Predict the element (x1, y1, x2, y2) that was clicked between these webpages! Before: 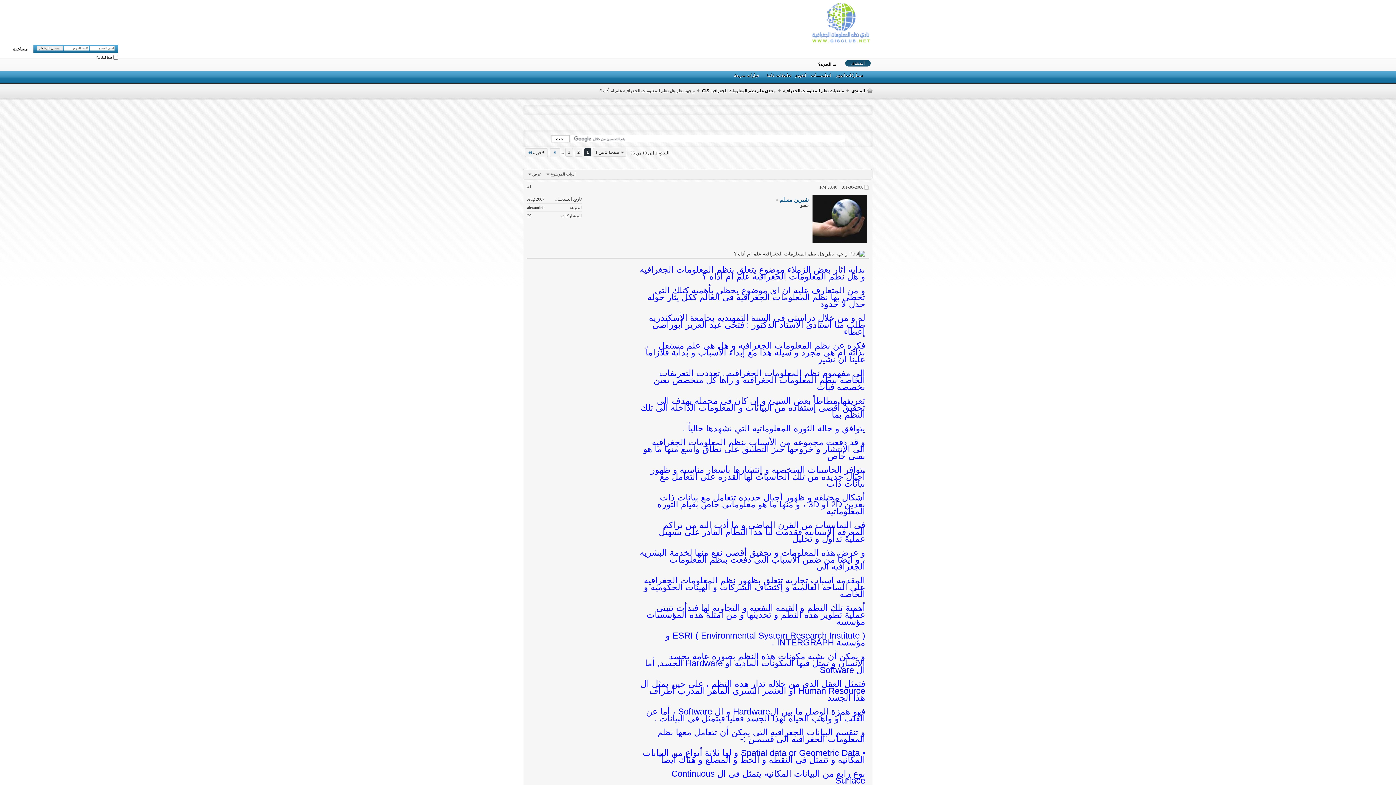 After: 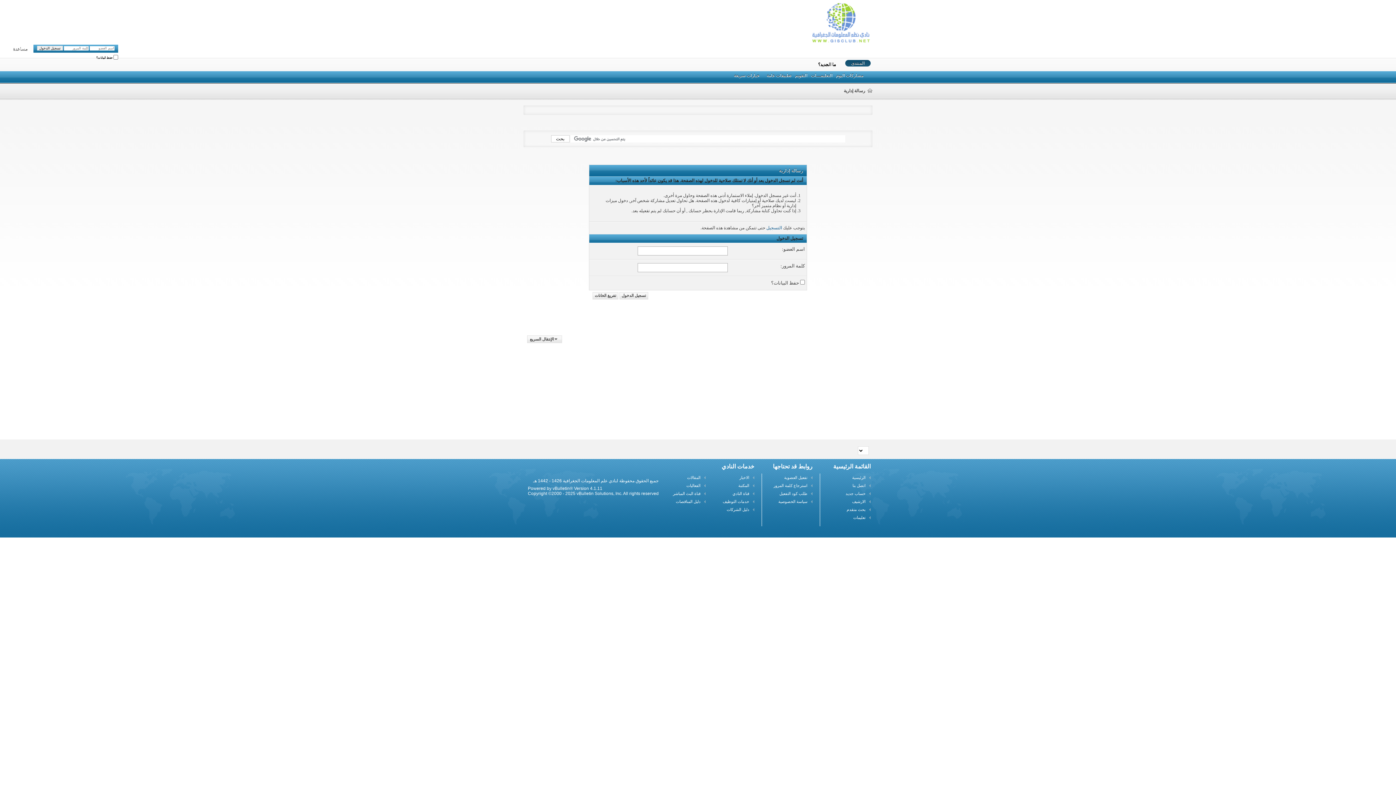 Action: bbox: (812, 195, 867, 243)